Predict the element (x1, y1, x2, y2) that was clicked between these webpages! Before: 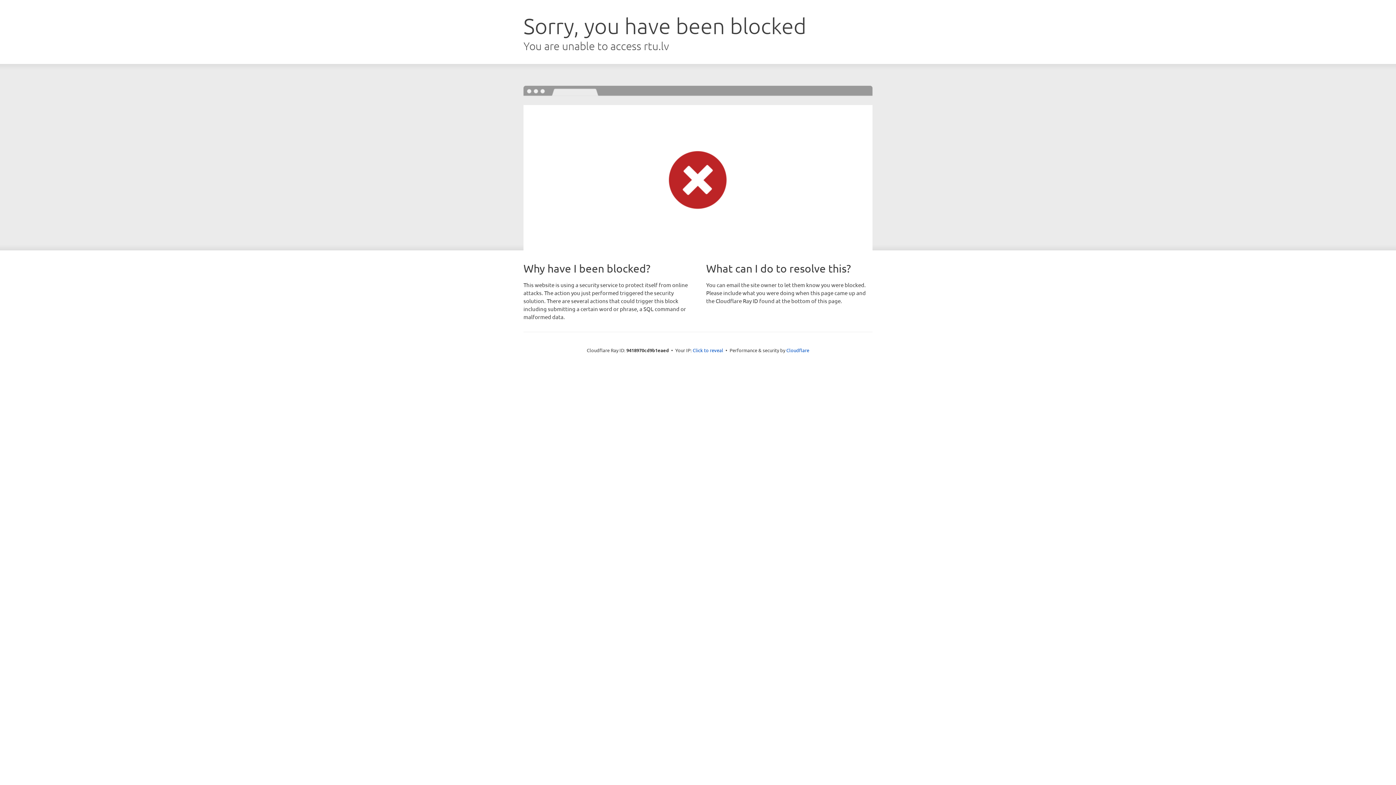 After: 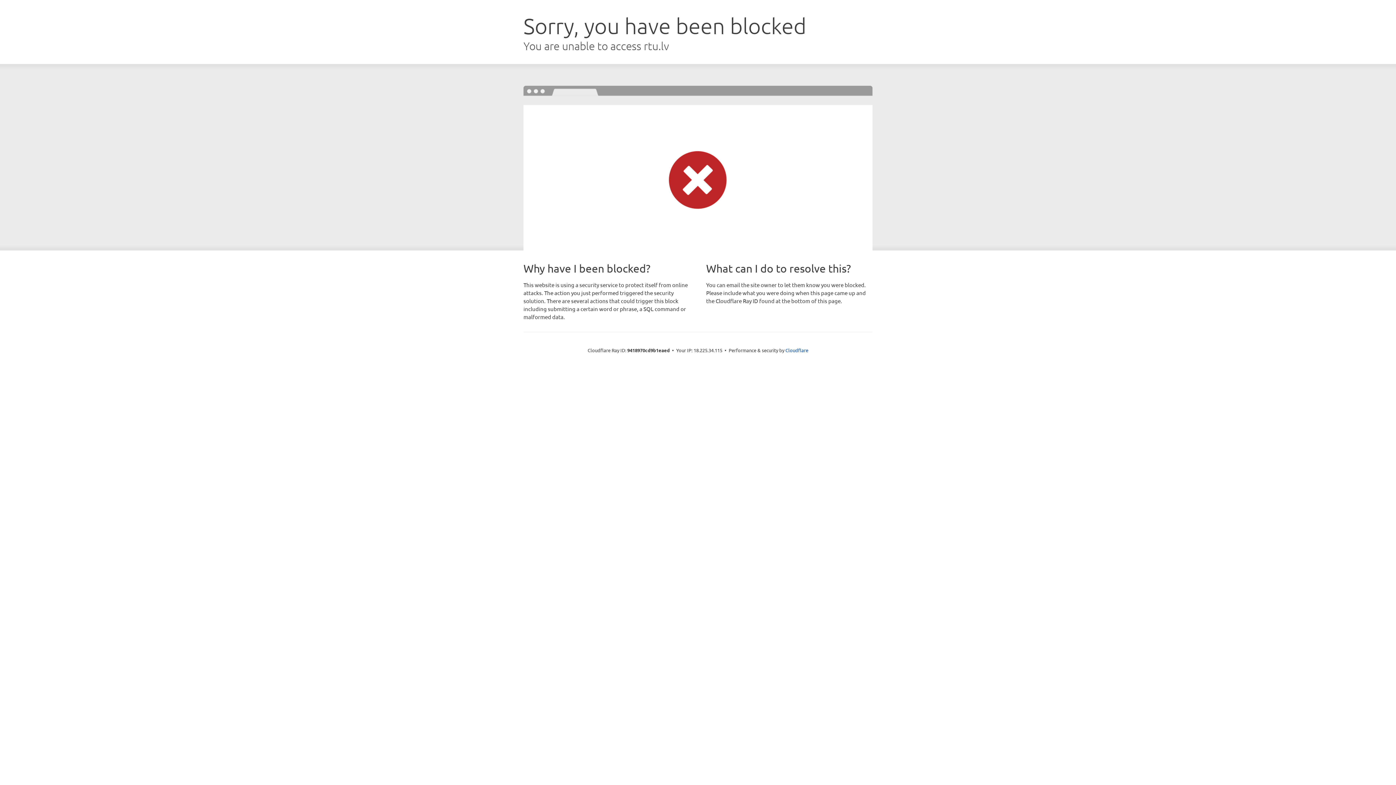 Action: label: Click to reveal bbox: (692, 346, 723, 353)